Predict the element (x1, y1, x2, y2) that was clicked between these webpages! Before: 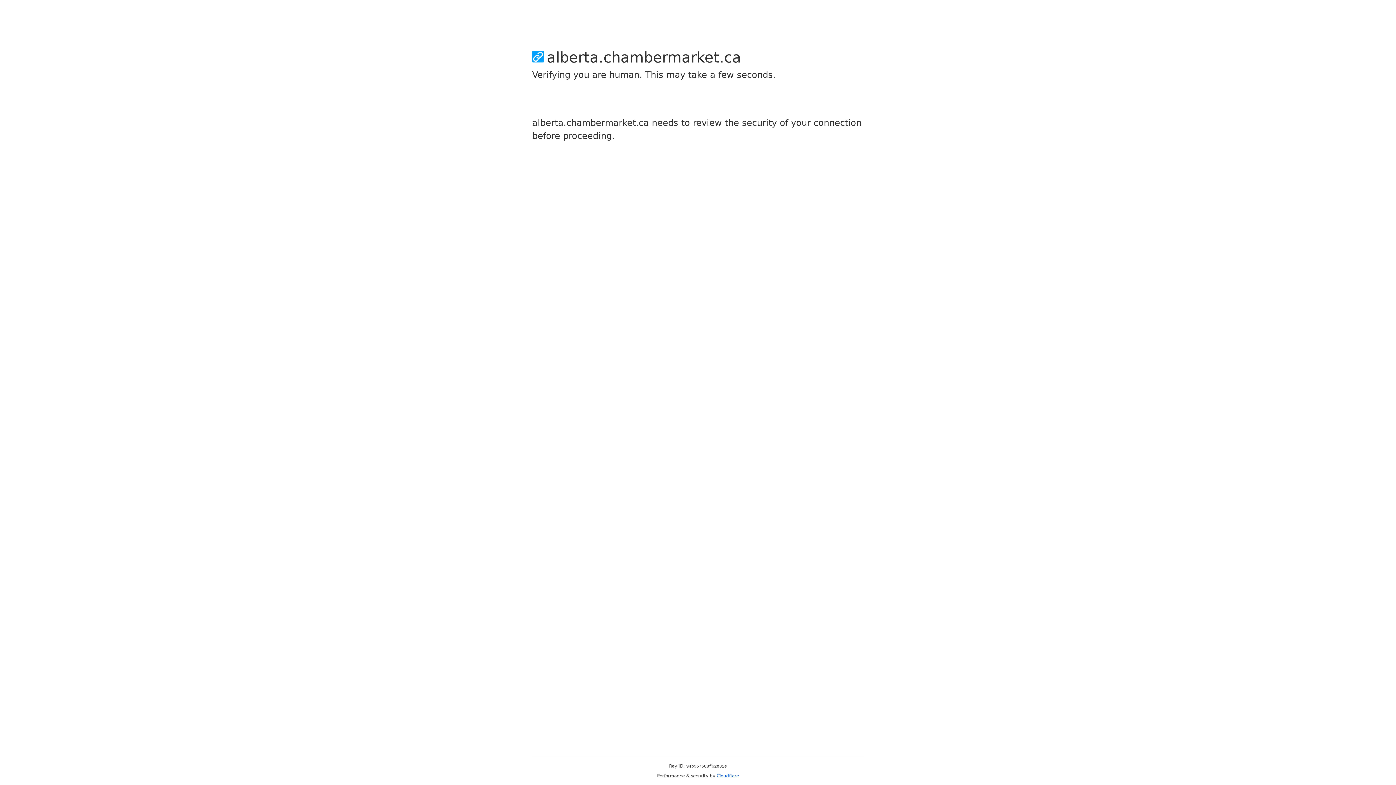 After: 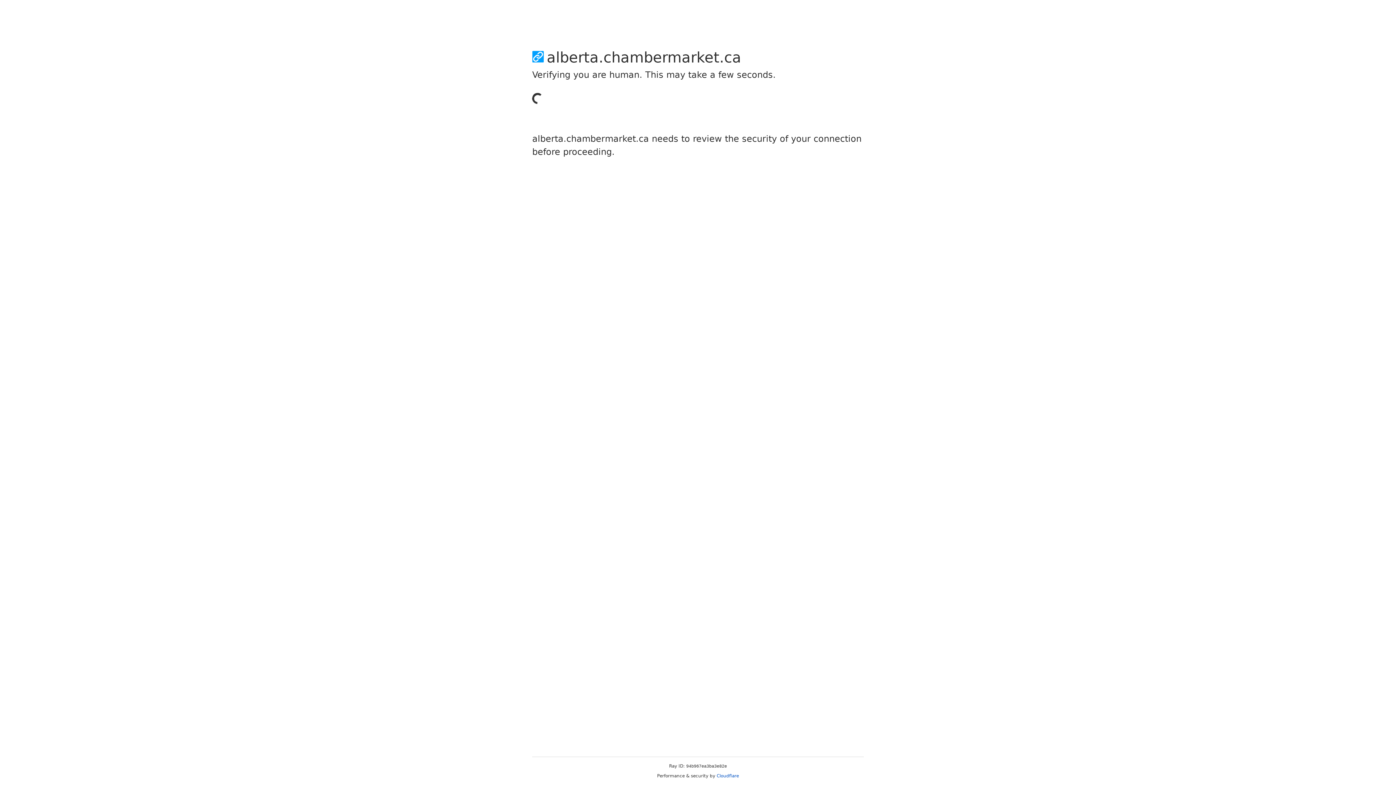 Action: label: Cloudflare bbox: (716, 773, 739, 778)